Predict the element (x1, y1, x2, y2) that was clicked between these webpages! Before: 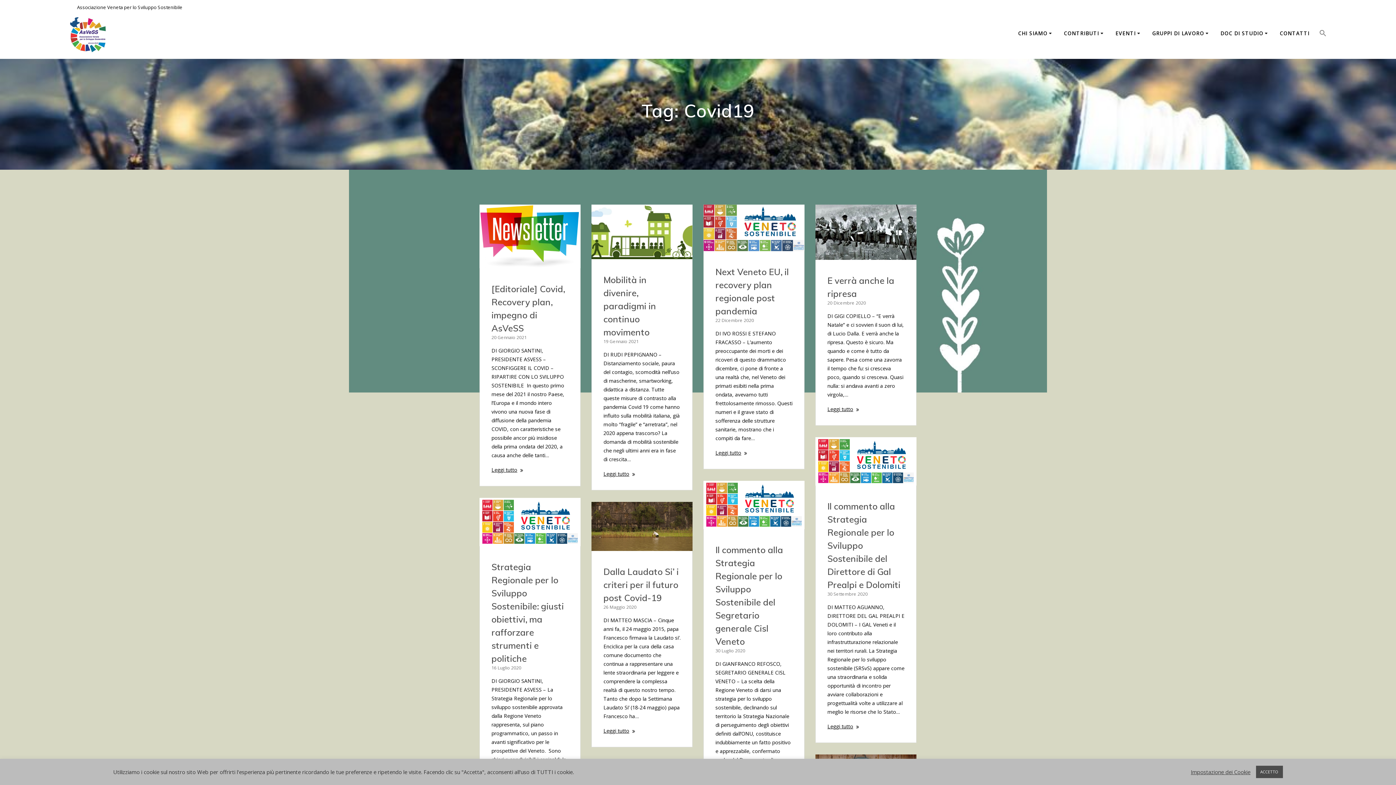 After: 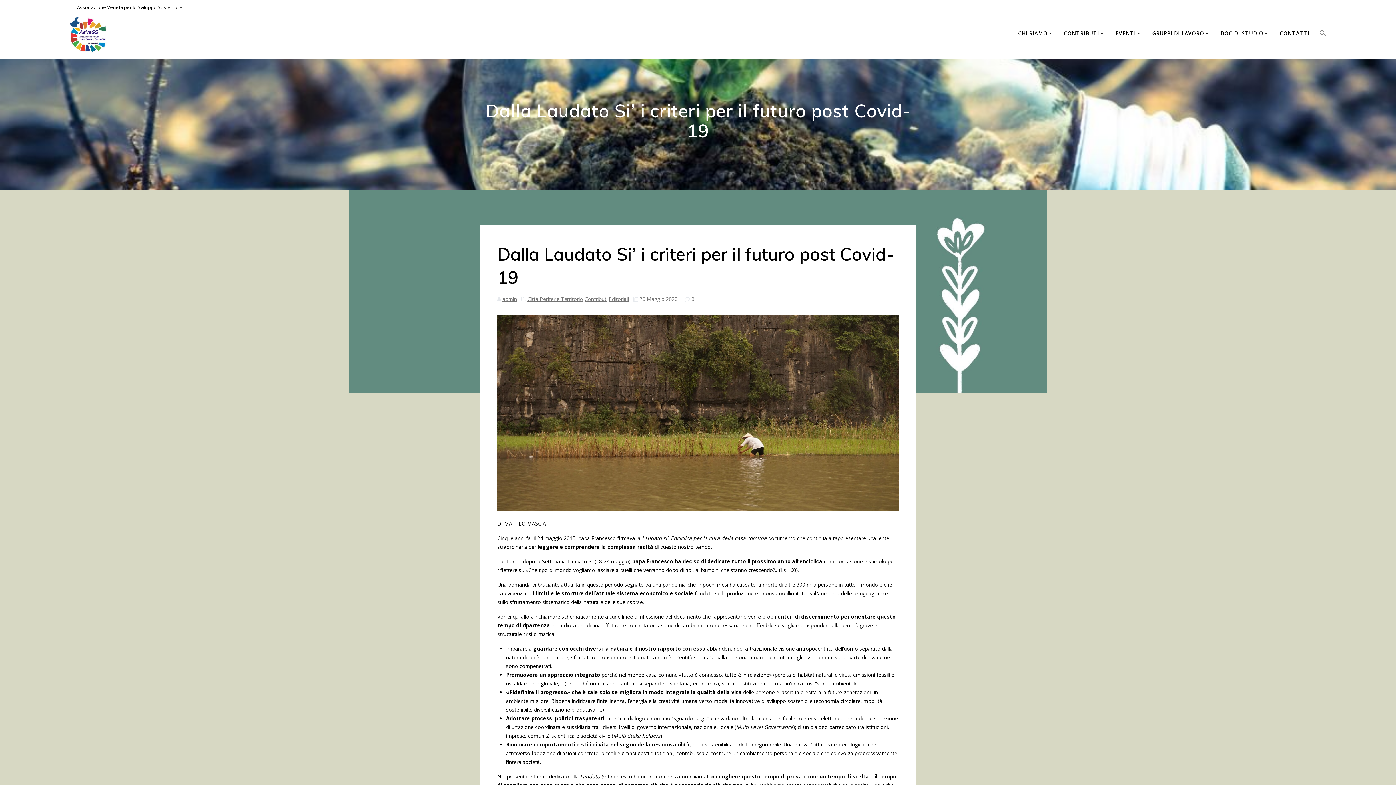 Action: bbox: (592, 502, 692, 553)